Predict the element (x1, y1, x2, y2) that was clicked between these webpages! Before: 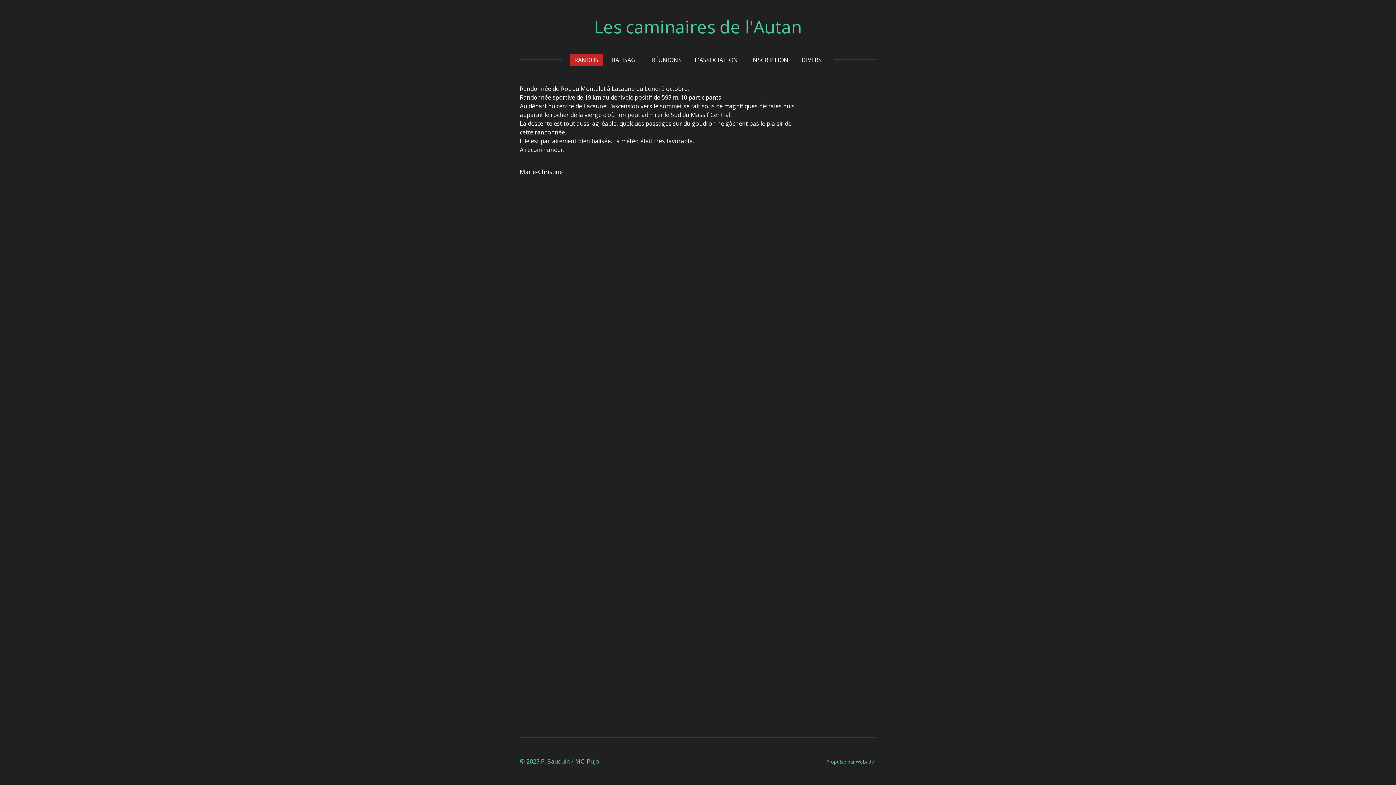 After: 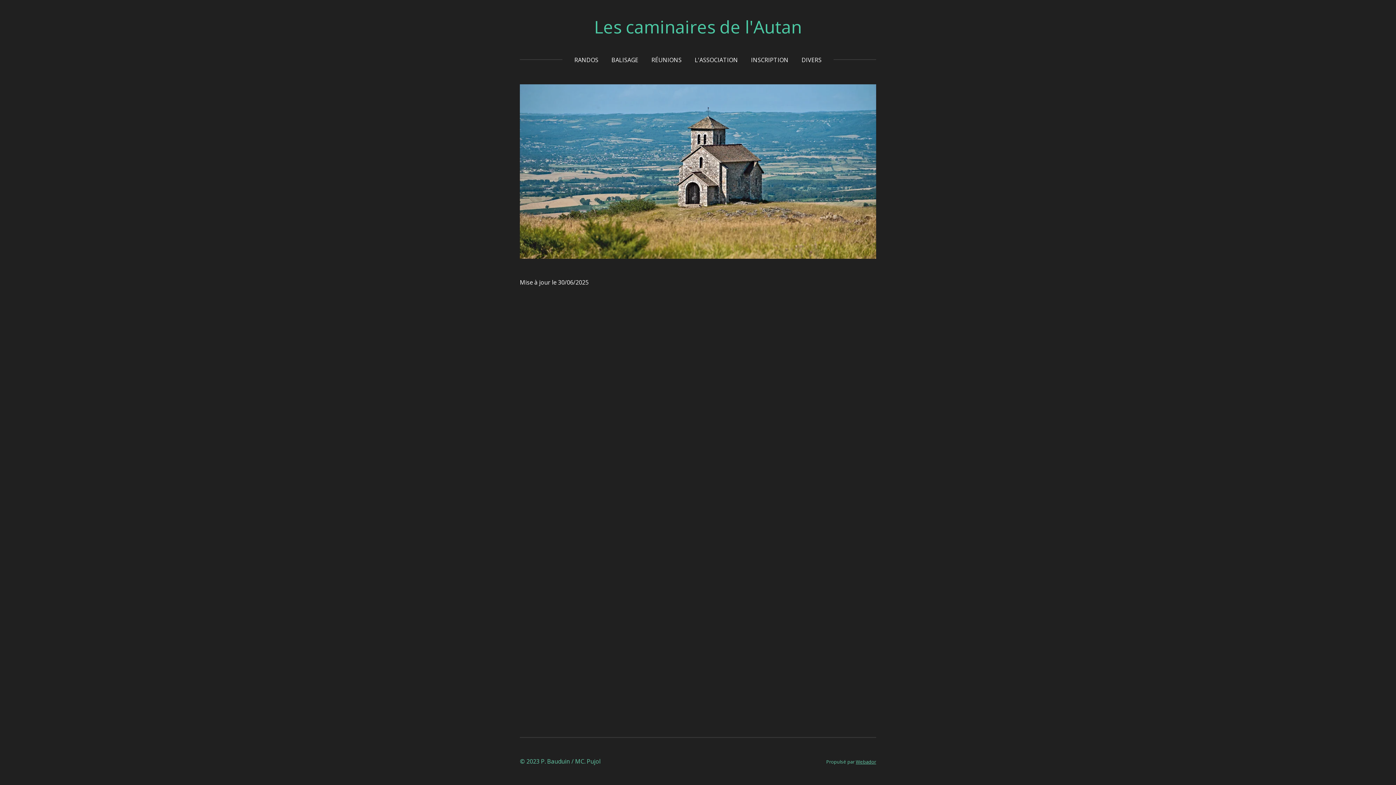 Action: label: Les caminaires de l'Autan bbox: (594, 14, 802, 38)